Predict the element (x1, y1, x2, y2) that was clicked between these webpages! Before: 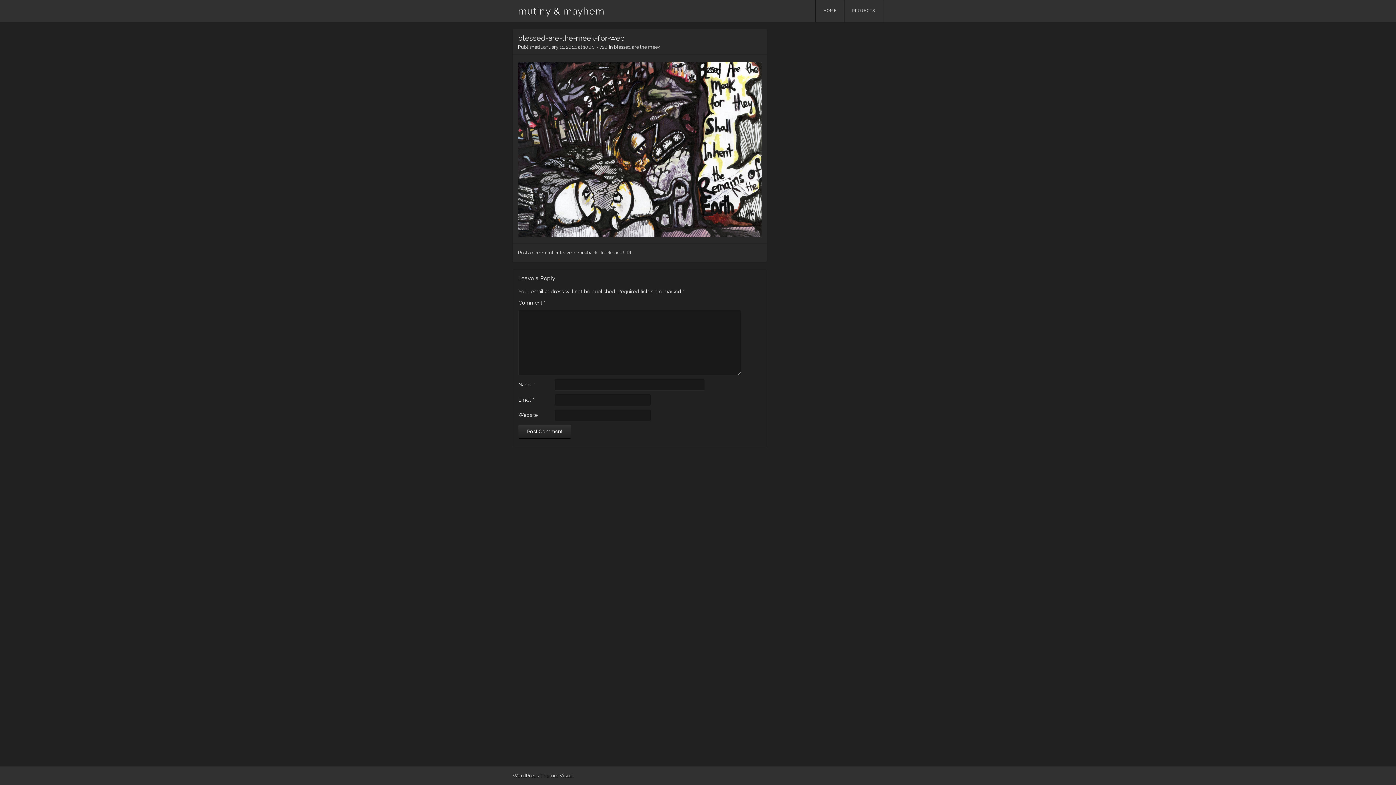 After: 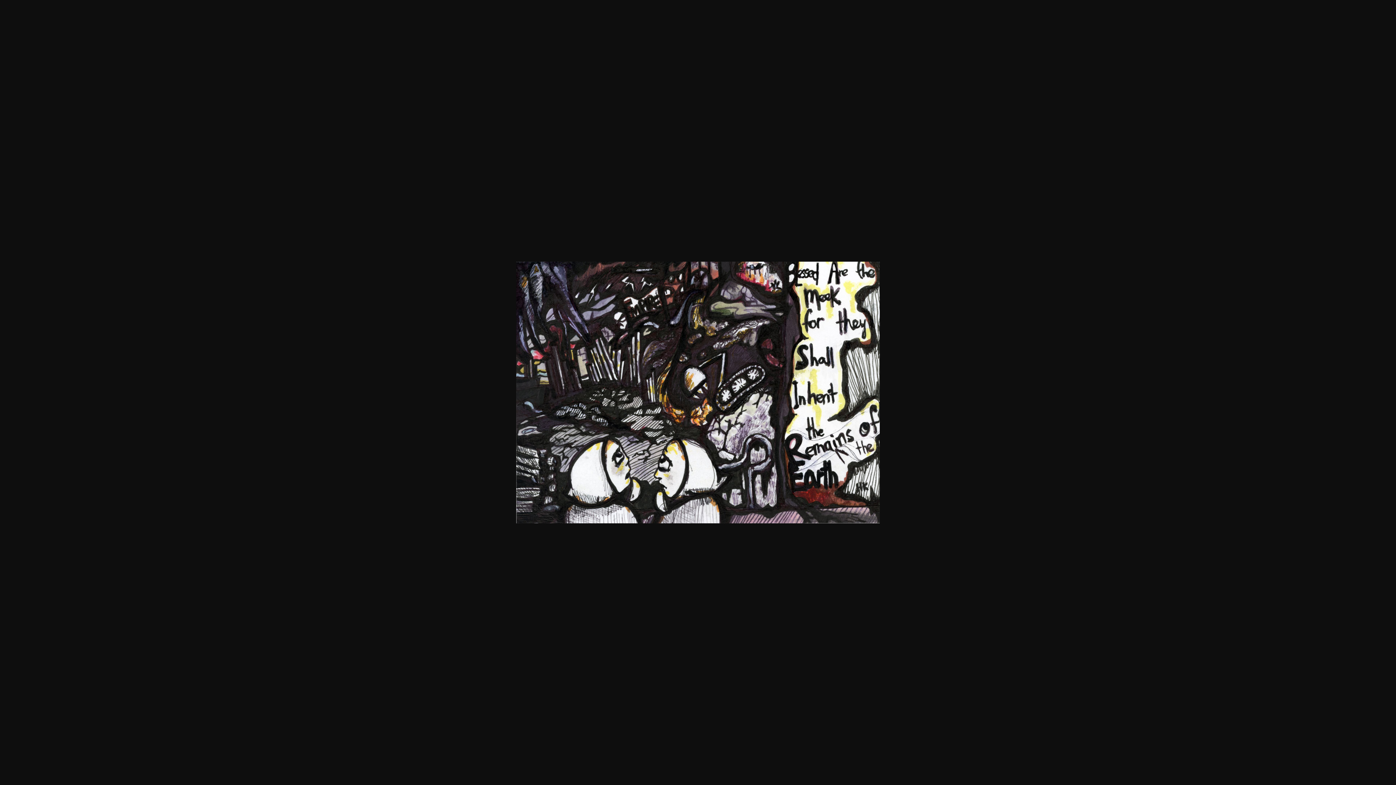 Action: label: 1000 × 720 bbox: (583, 44, 608, 49)